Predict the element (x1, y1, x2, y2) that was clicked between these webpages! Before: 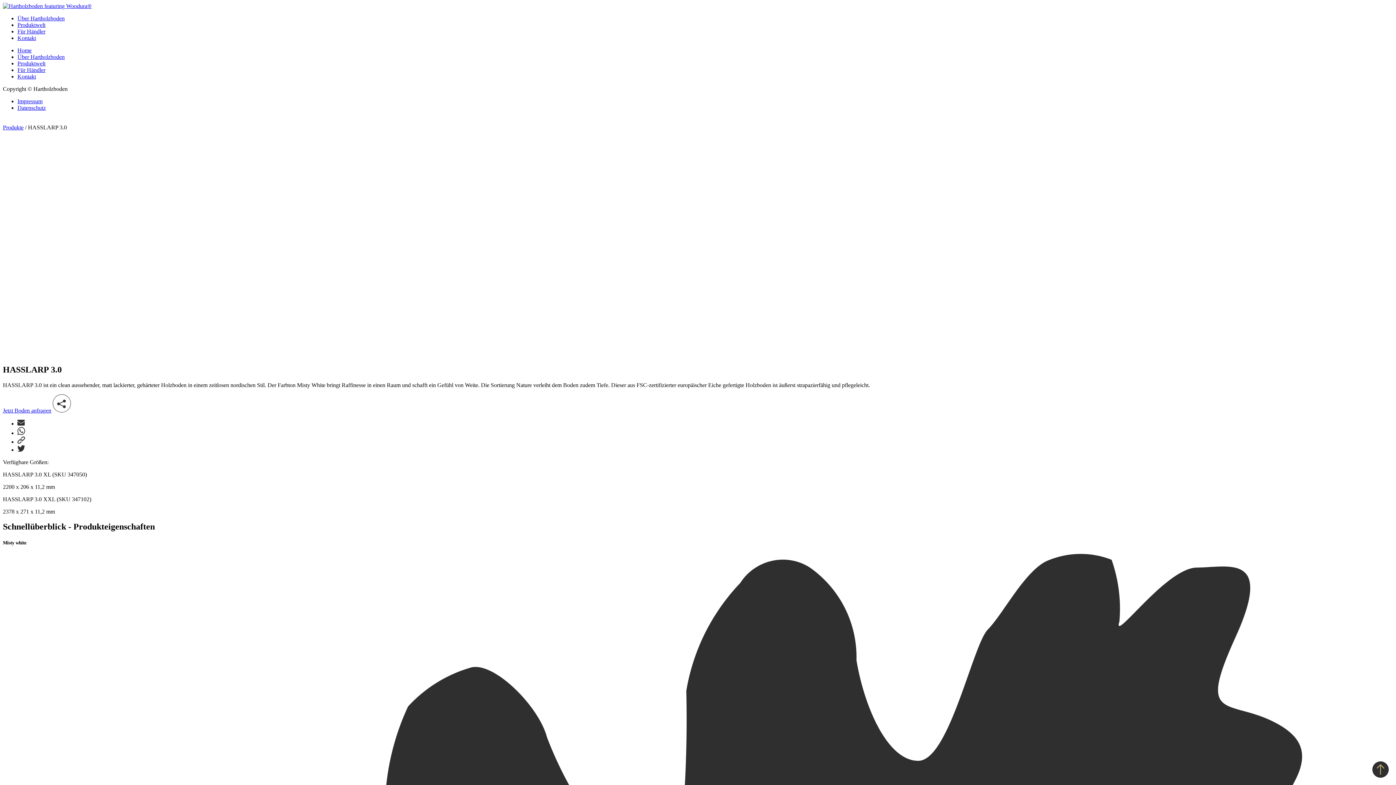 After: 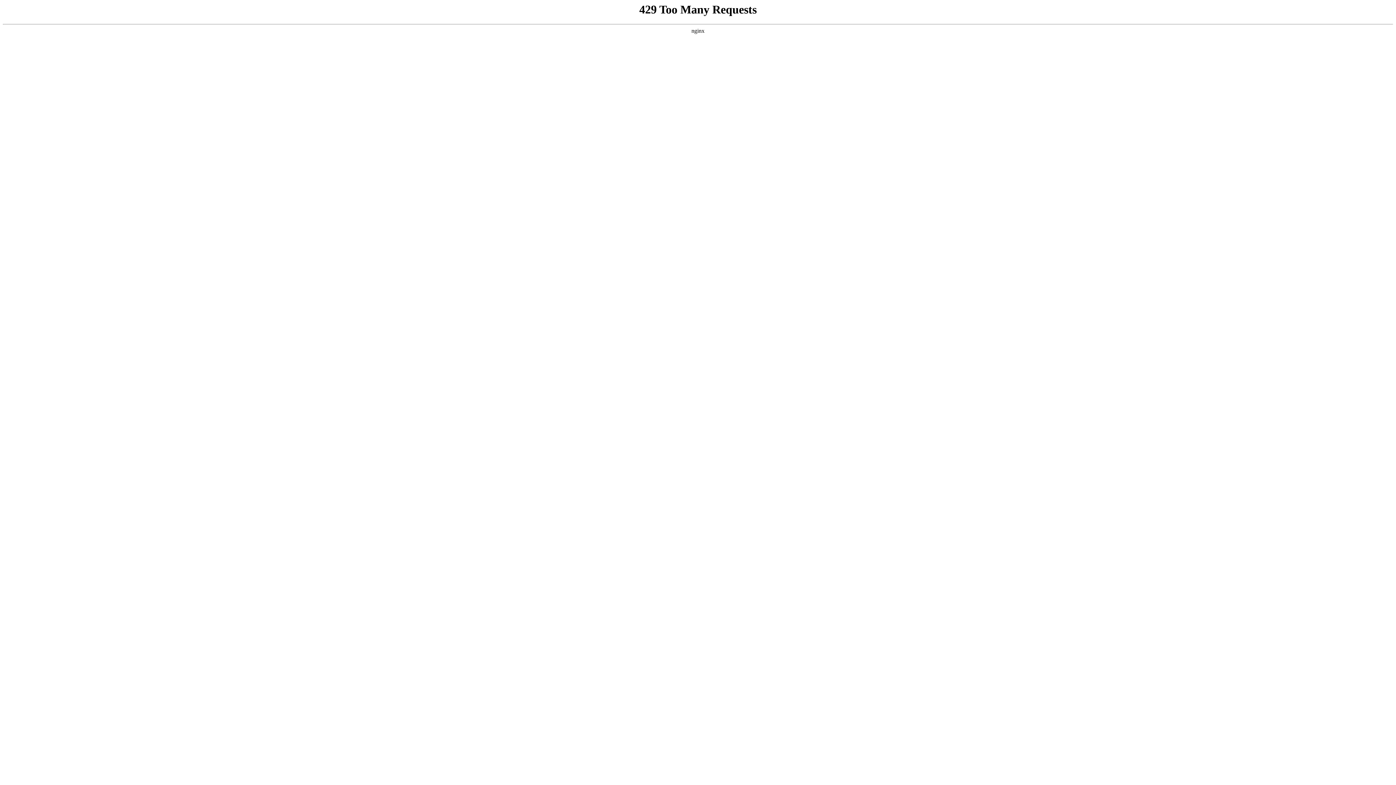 Action: label: Produkte bbox: (2, 124, 23, 130)